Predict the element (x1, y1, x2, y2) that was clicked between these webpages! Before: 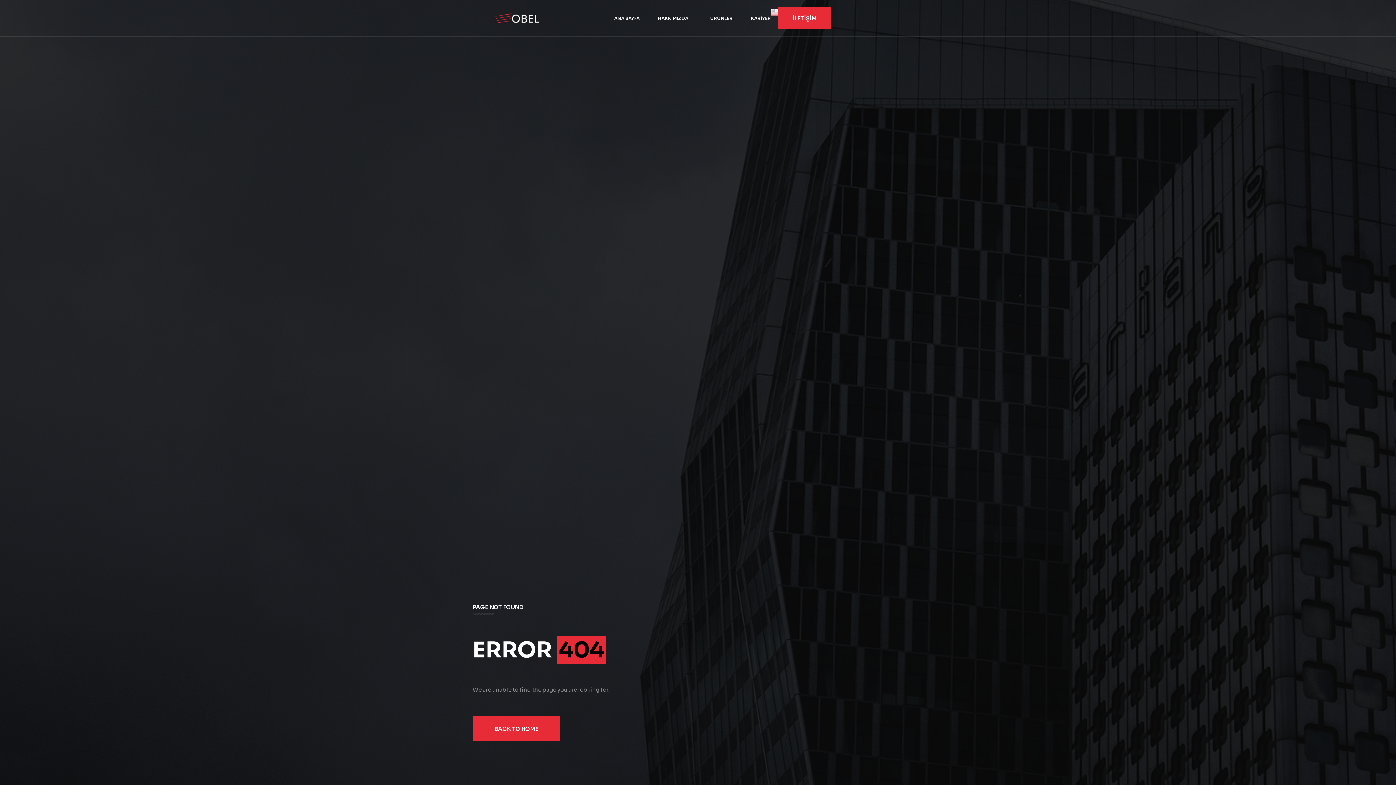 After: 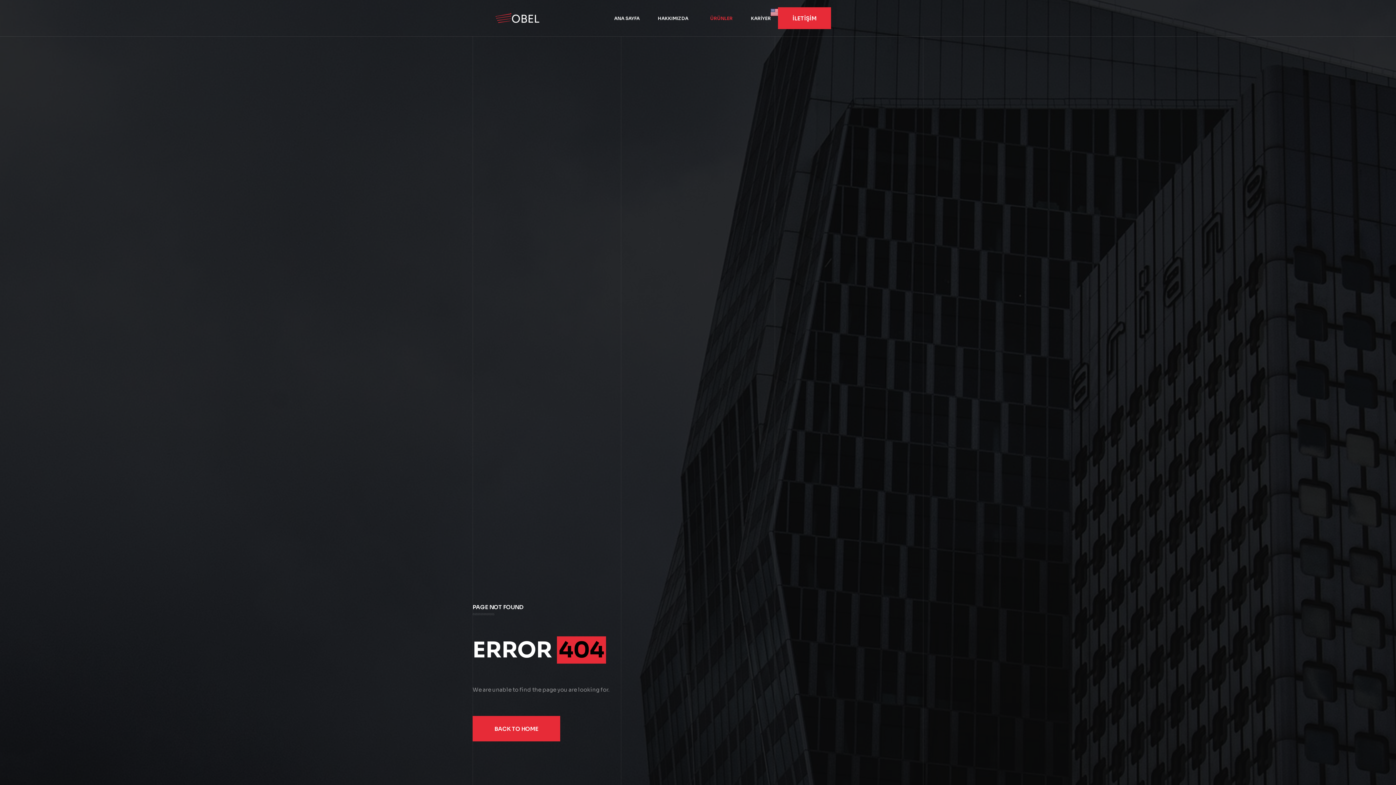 Action: label: ÜRÜNLER bbox: (706, 13, 736, 22)